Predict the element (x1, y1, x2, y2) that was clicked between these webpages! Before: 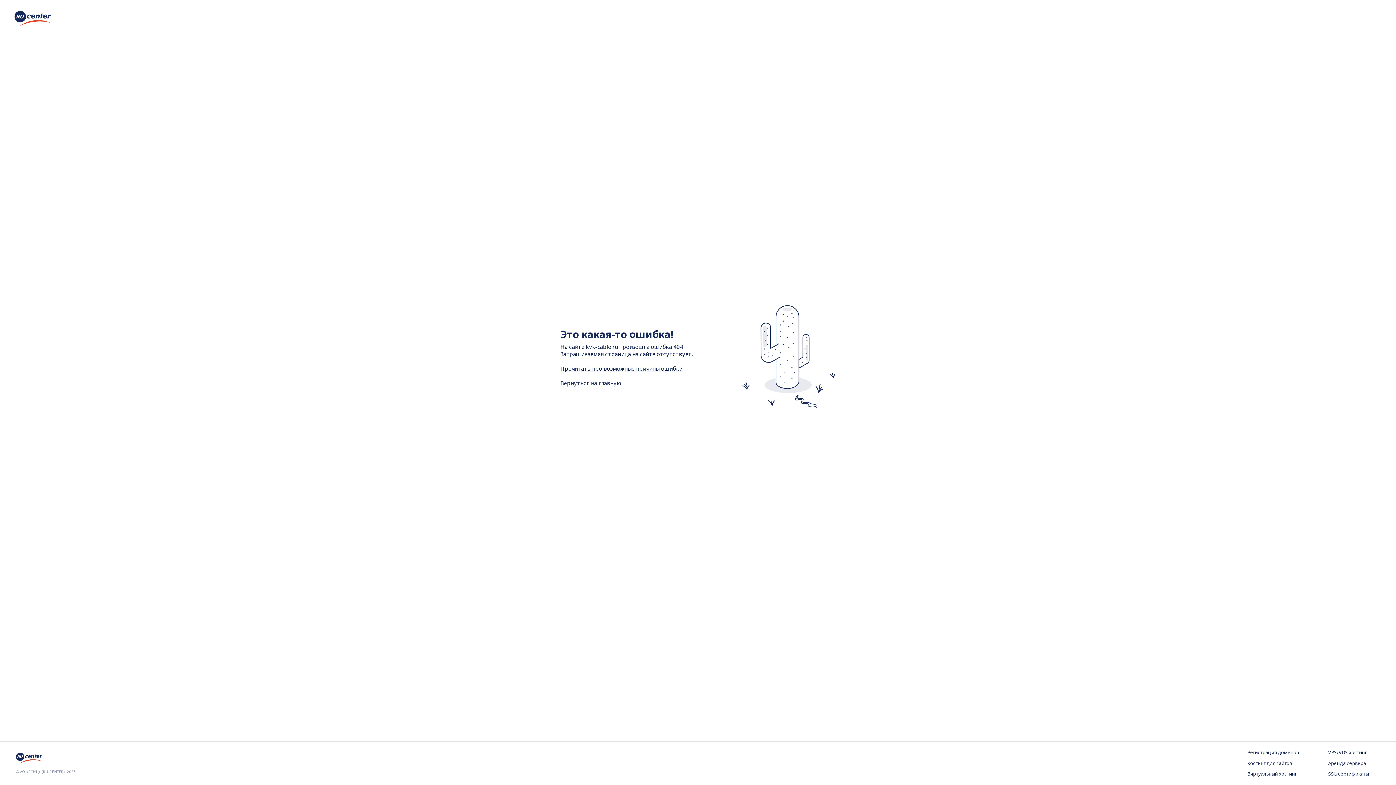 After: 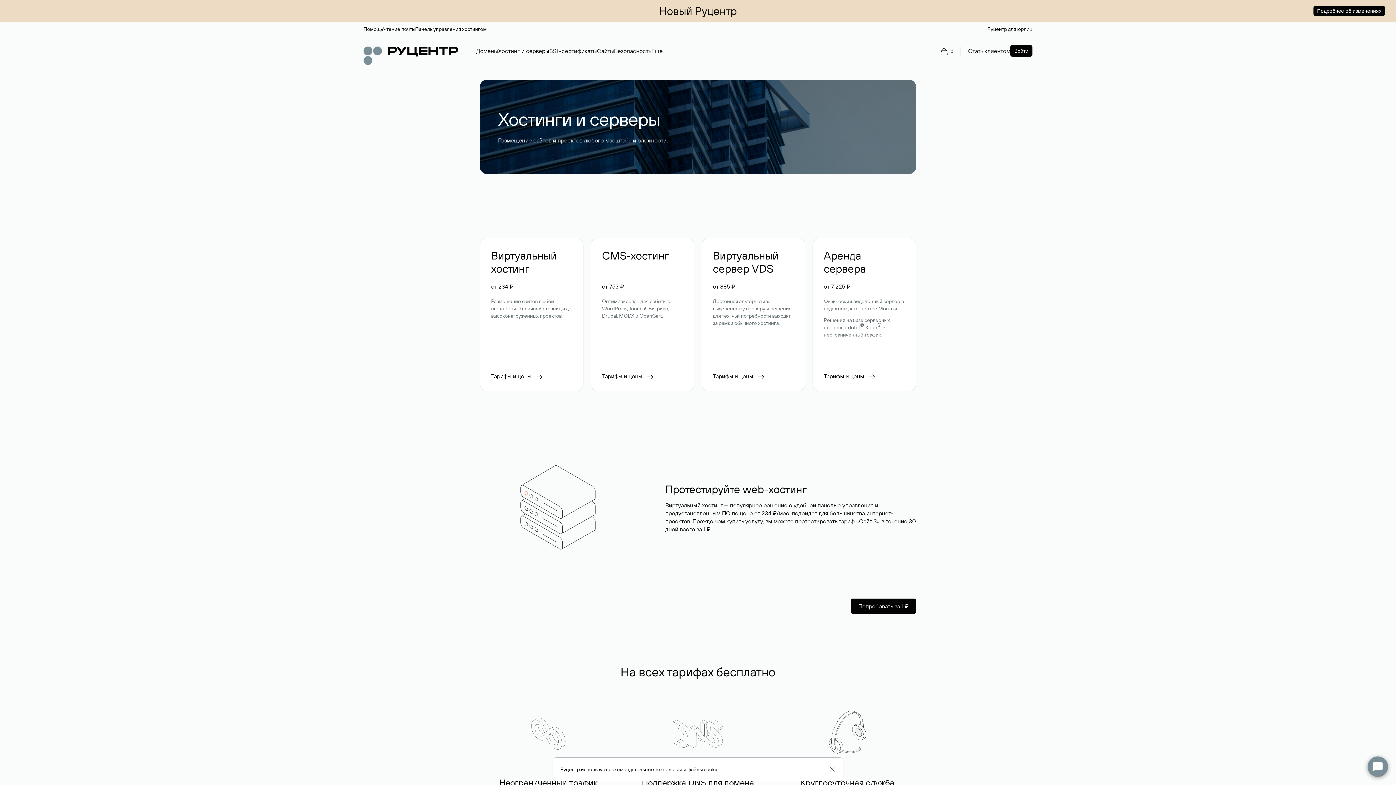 Action: bbox: (1247, 760, 1299, 767) label: Хостинг для сайтов